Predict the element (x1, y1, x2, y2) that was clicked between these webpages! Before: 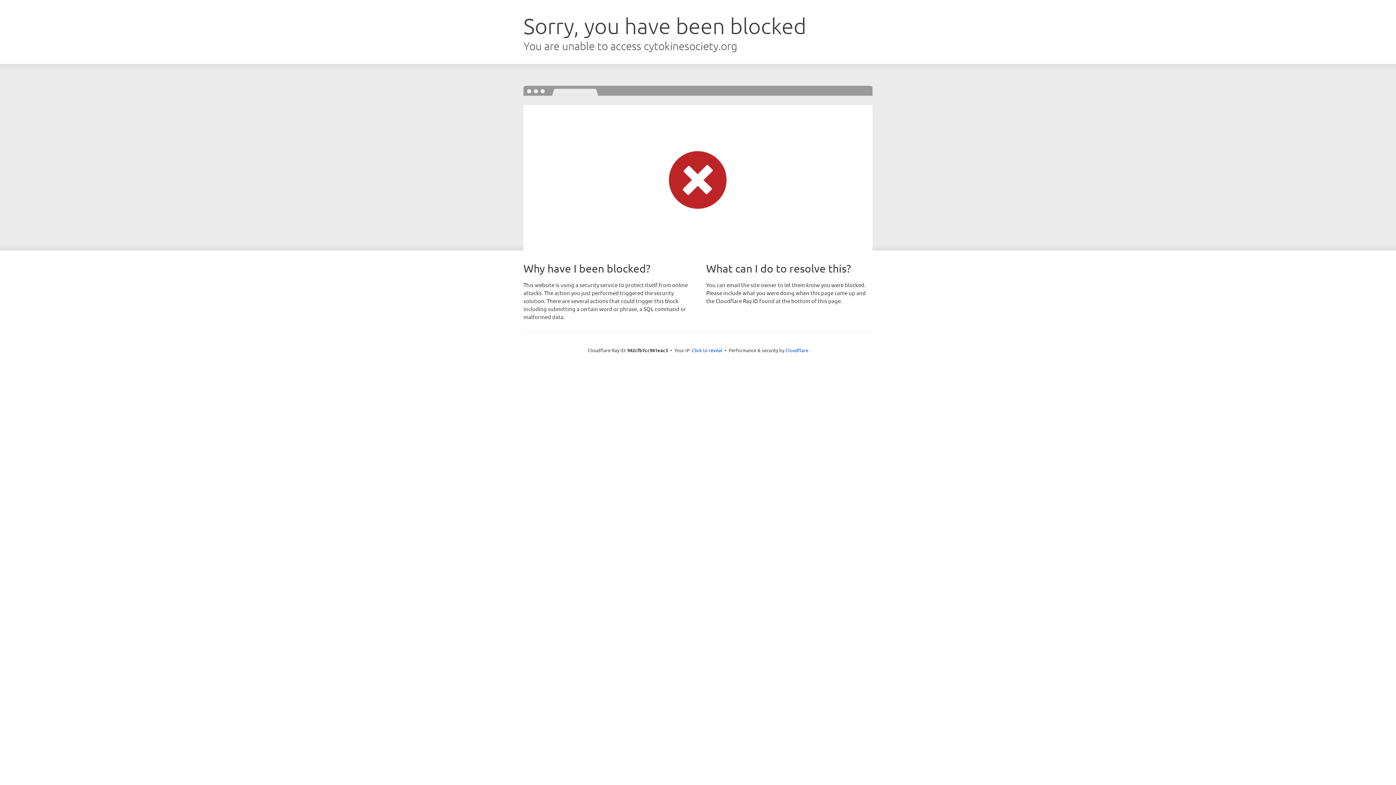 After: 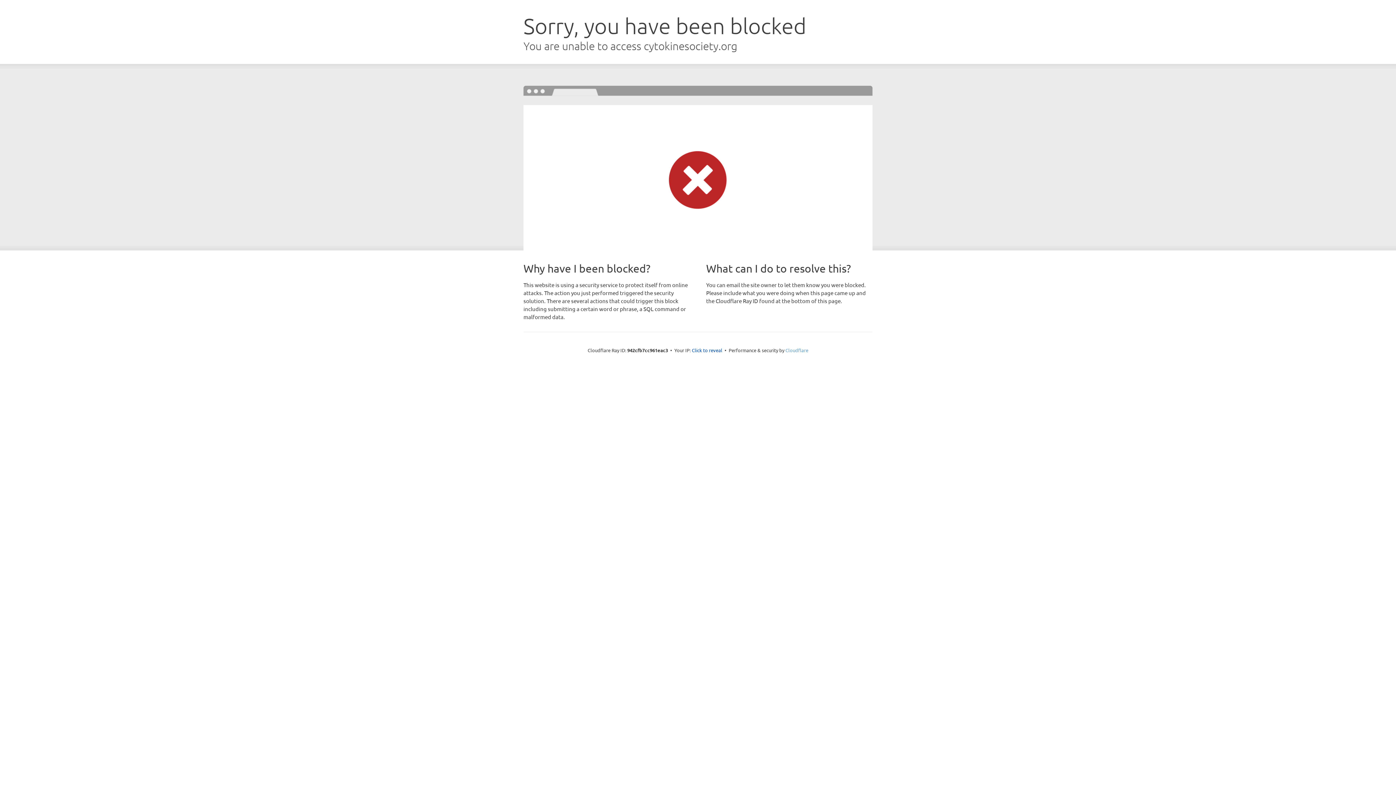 Action: bbox: (785, 347, 808, 353) label: Cloudflare